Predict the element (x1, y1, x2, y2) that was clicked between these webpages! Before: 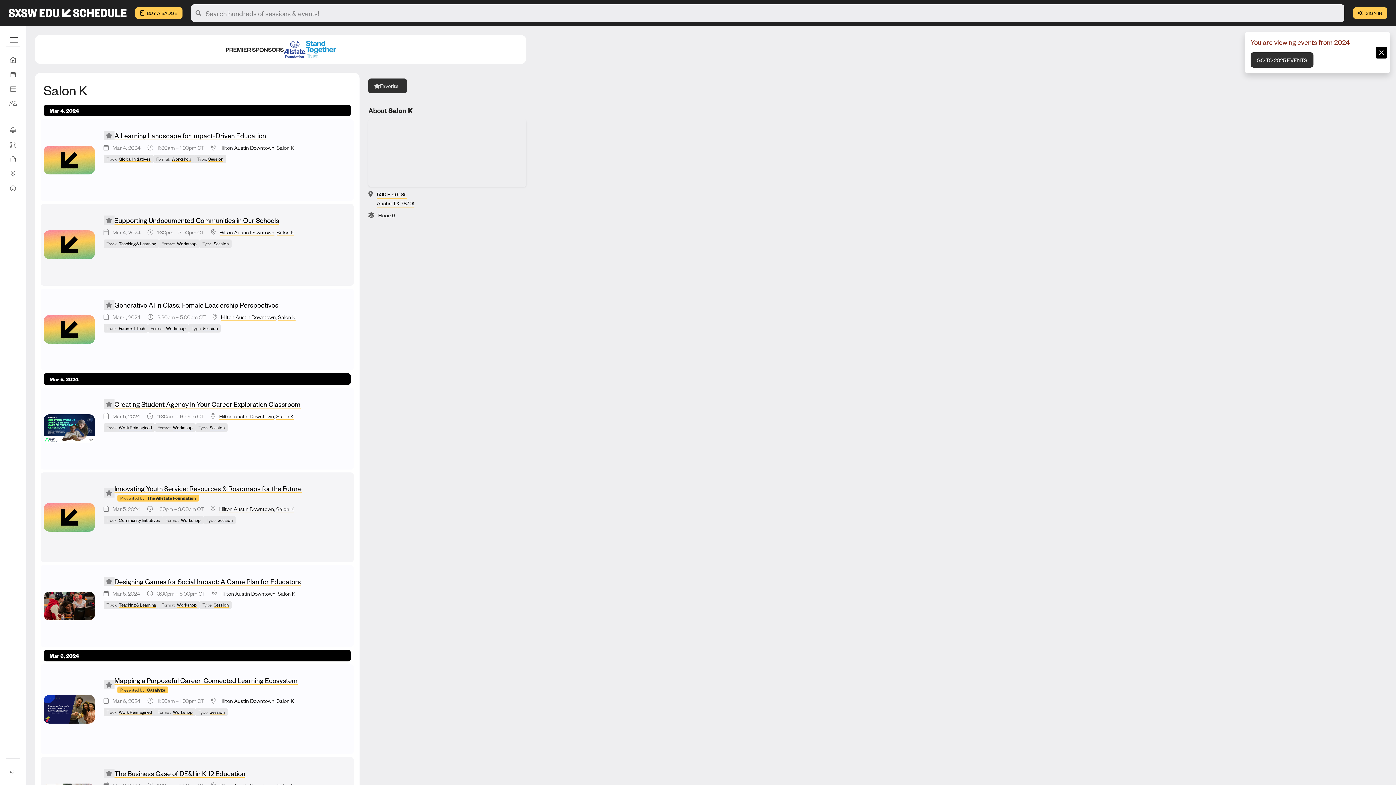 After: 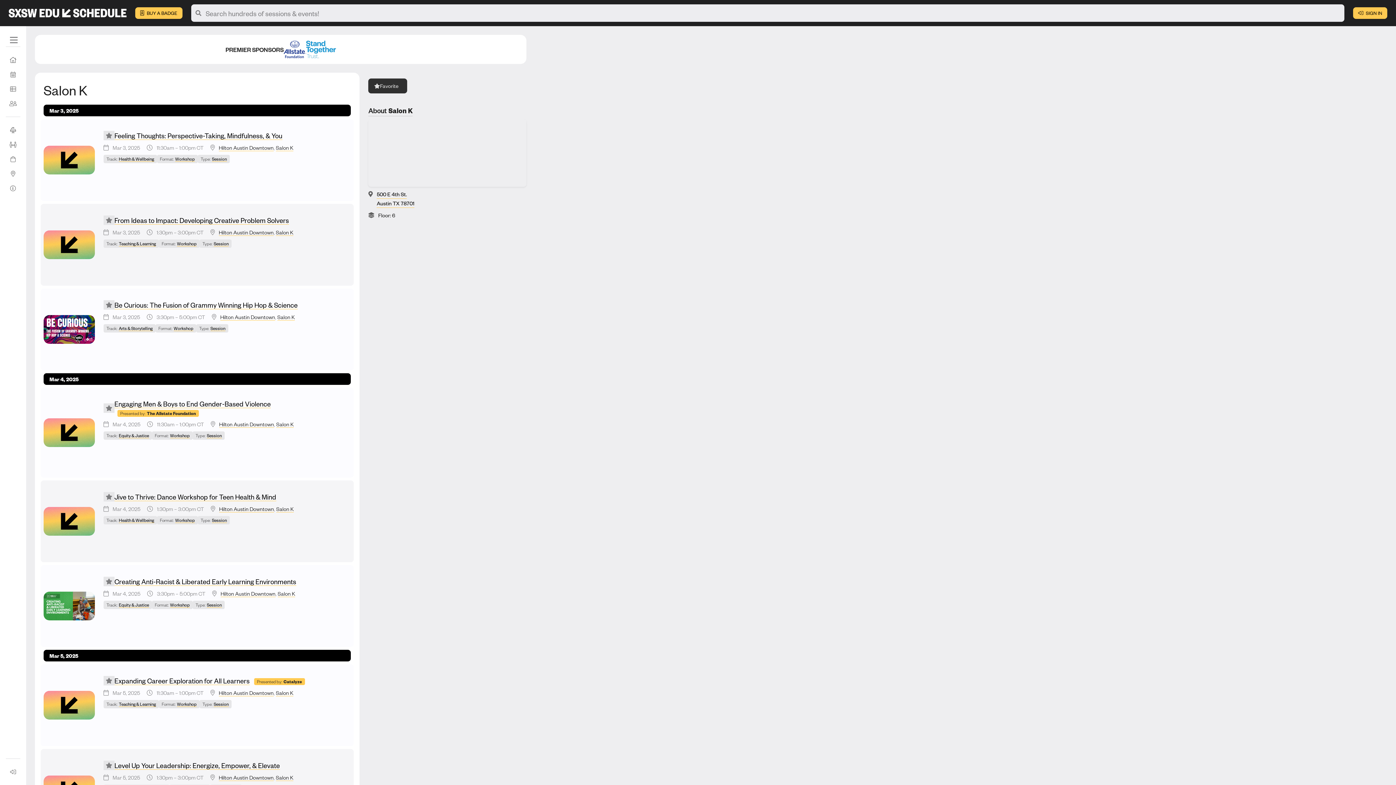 Action: label: Salon K bbox: (276, 413, 293, 420)